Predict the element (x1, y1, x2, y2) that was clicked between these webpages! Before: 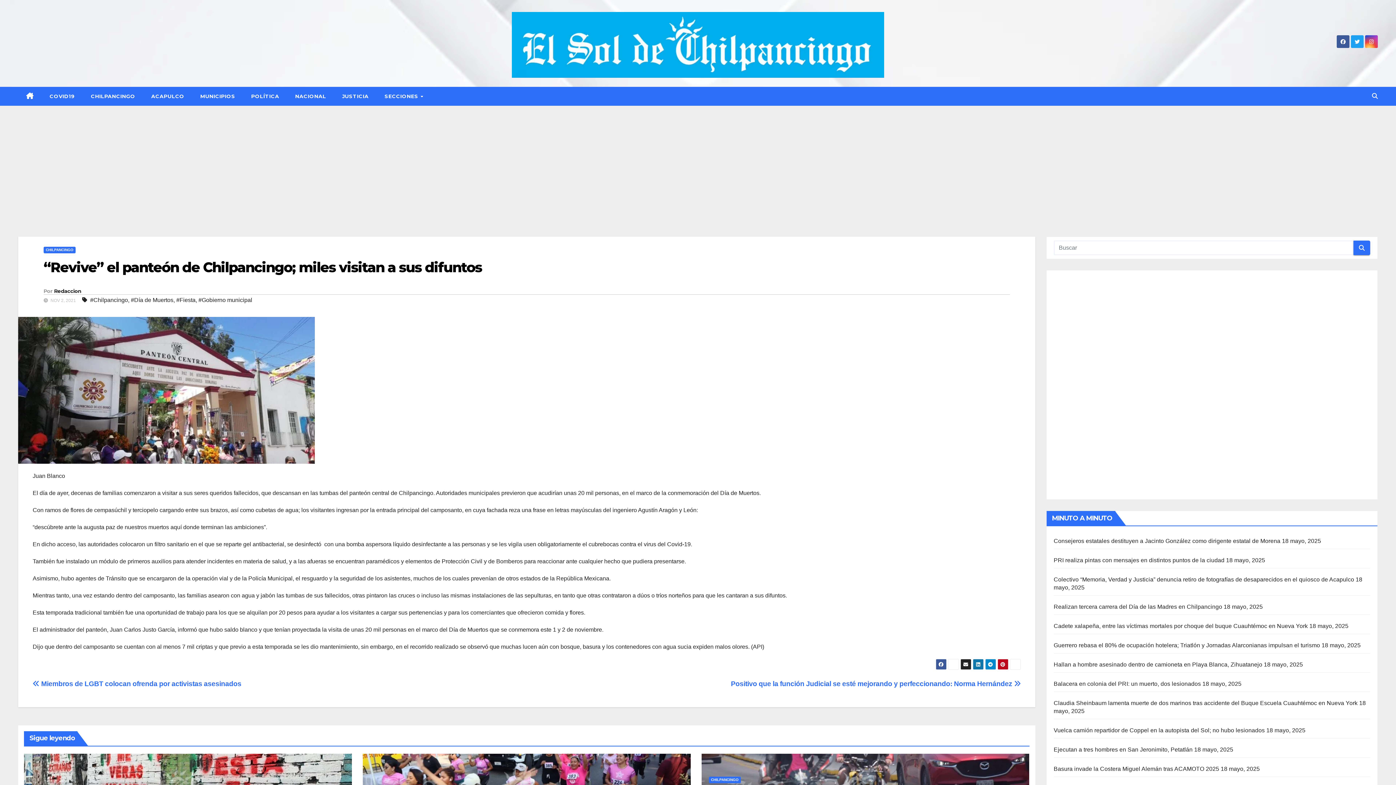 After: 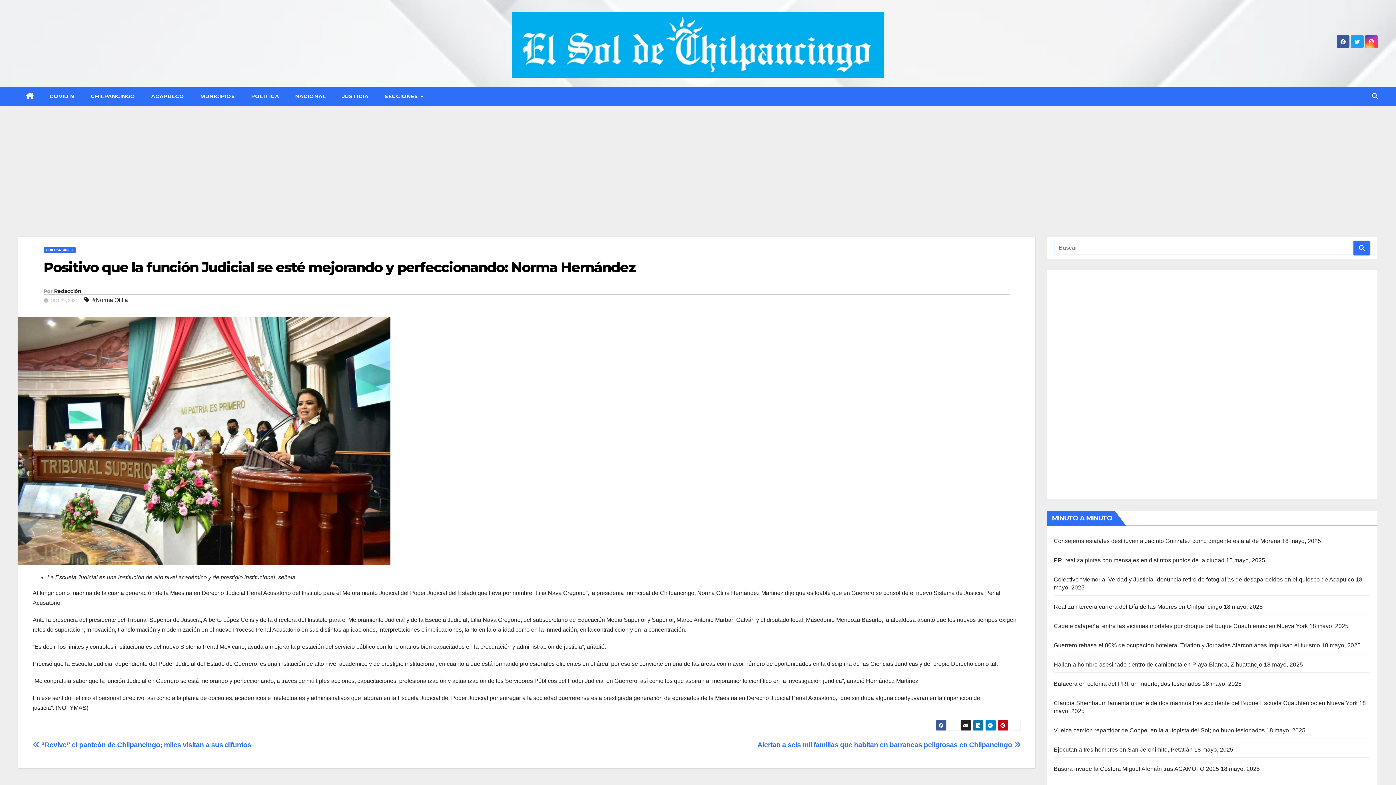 Action: bbox: (731, 680, 1020, 688) label: Positivo que la función Judicial se esté mejorando y perfeccionando: Norma Hernández 